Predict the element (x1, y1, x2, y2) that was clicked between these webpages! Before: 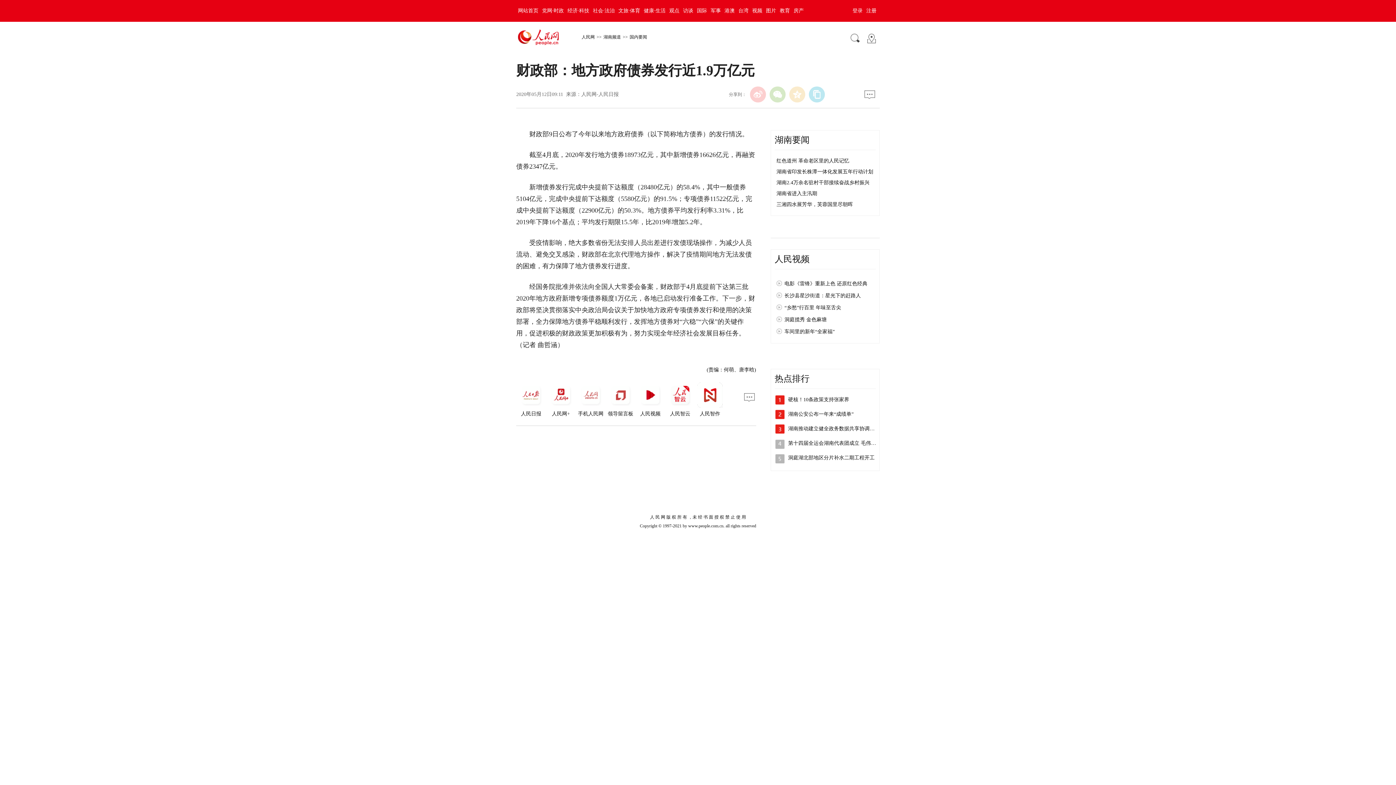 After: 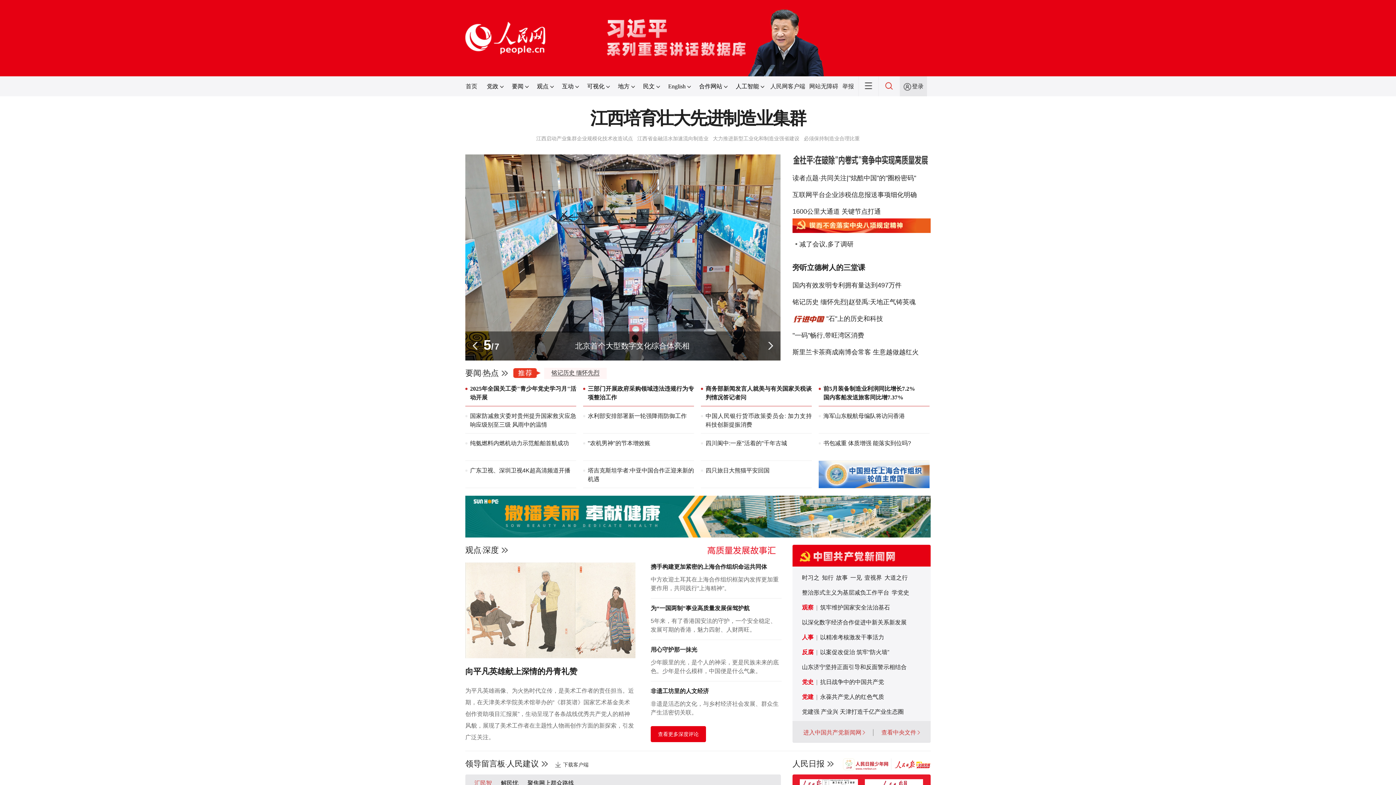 Action: label: 人民网 bbox: (580, 34, 596, 39)